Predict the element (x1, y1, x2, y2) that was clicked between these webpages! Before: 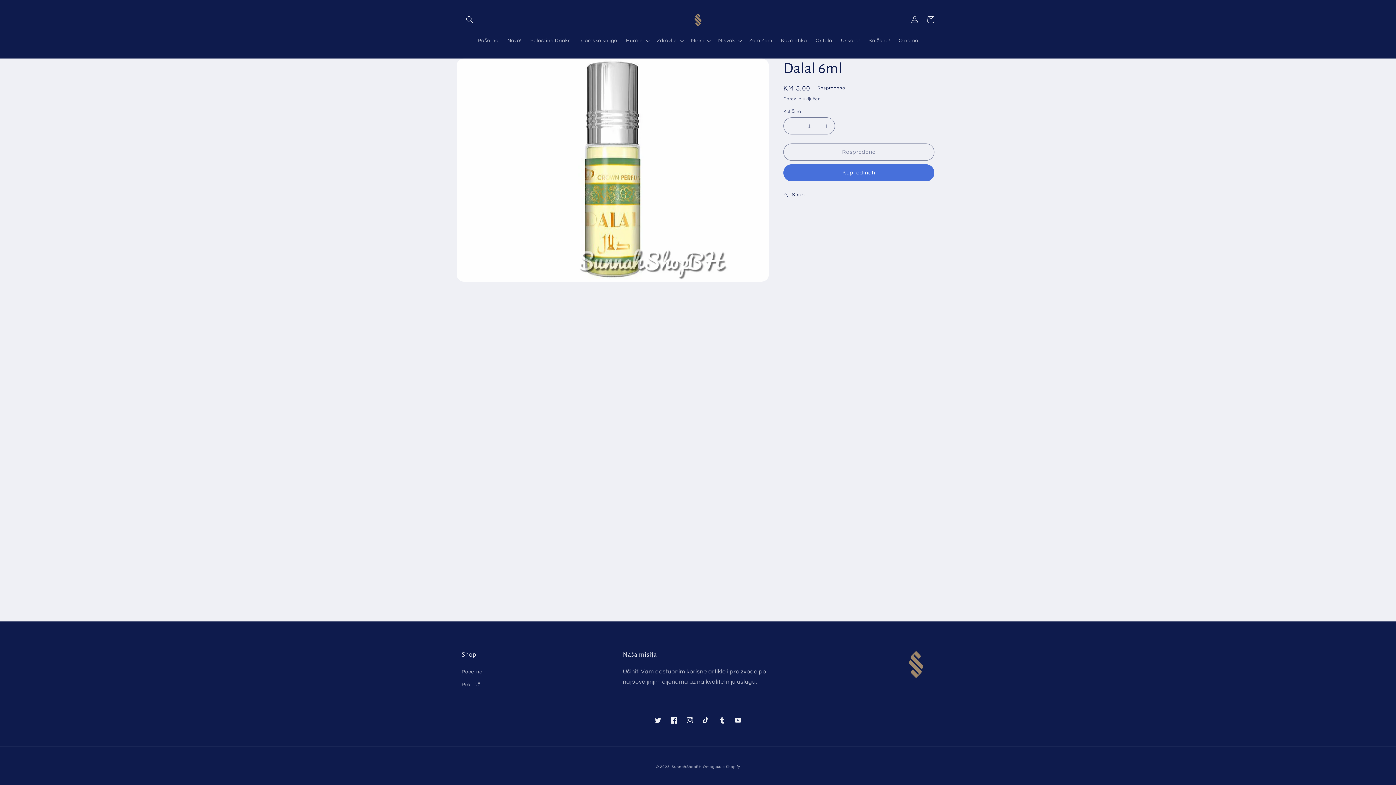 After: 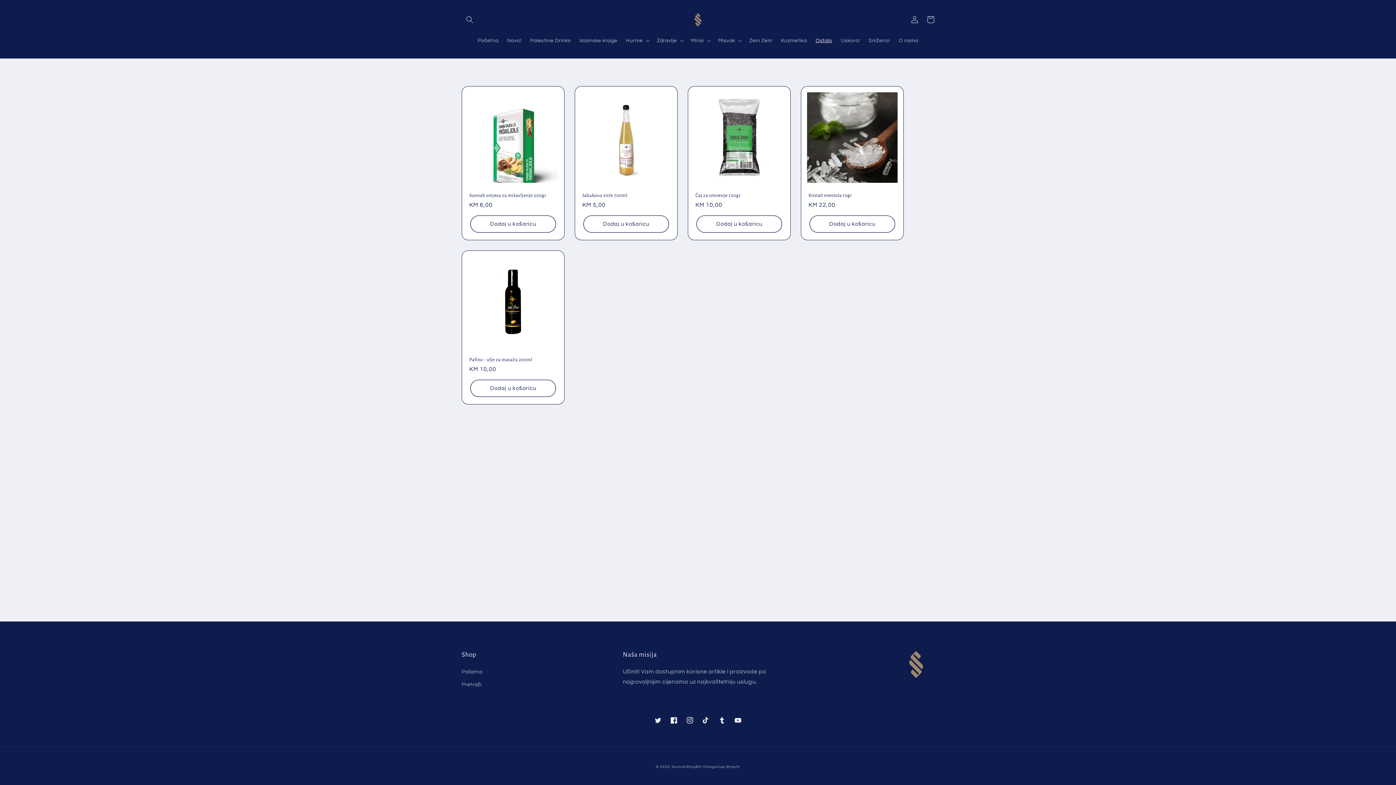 Action: bbox: (811, 33, 836, 48) label: Ostalo